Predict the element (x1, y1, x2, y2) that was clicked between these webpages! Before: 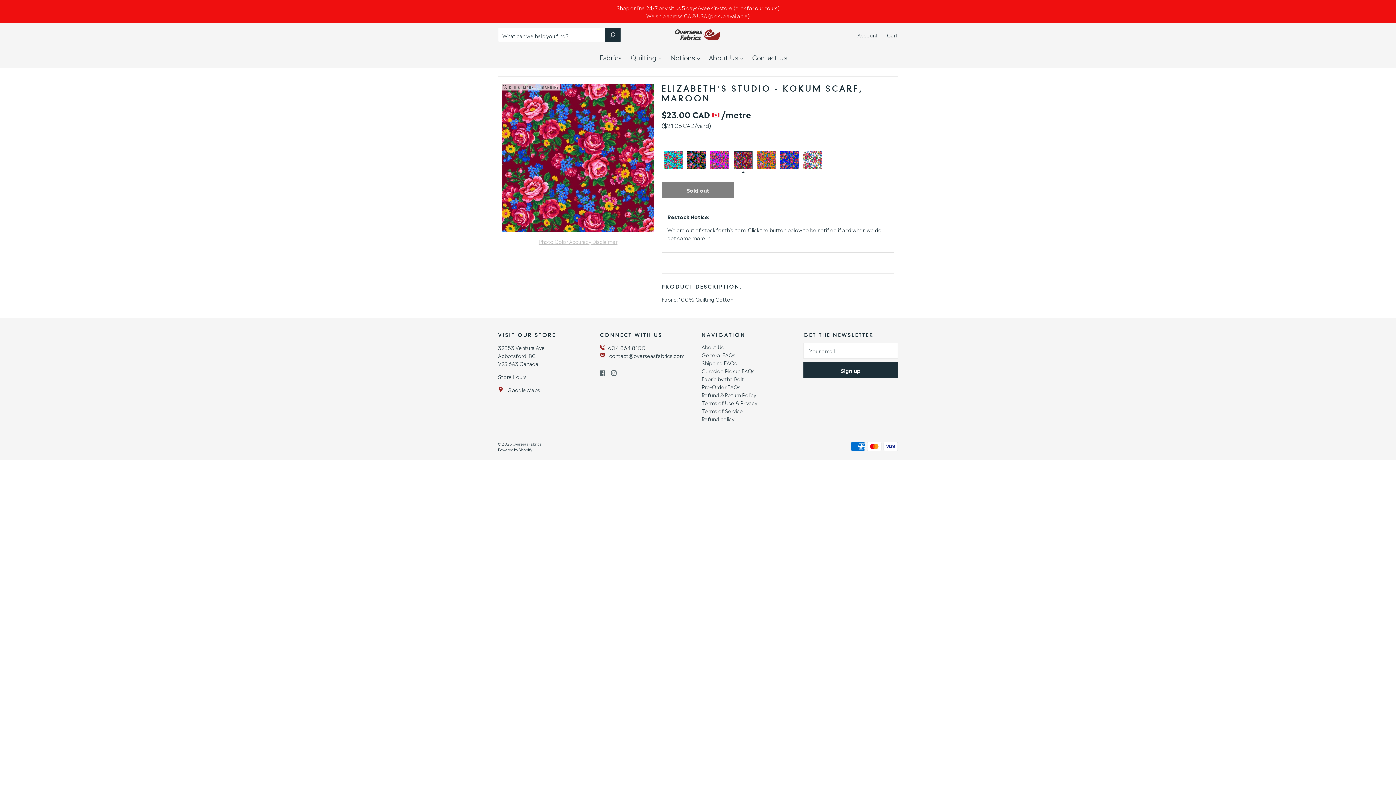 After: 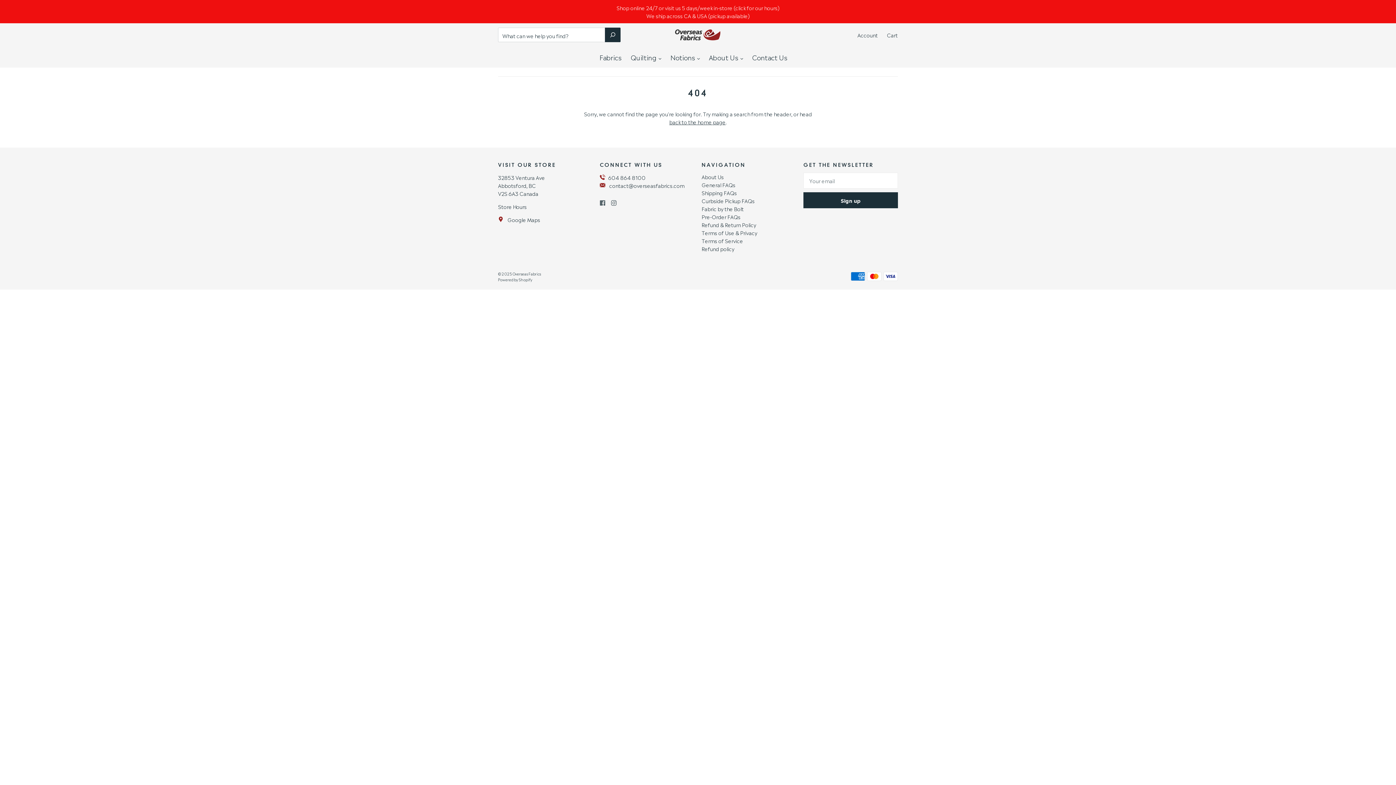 Action: bbox: (608, 343, 645, 351) label: 604 864 8100